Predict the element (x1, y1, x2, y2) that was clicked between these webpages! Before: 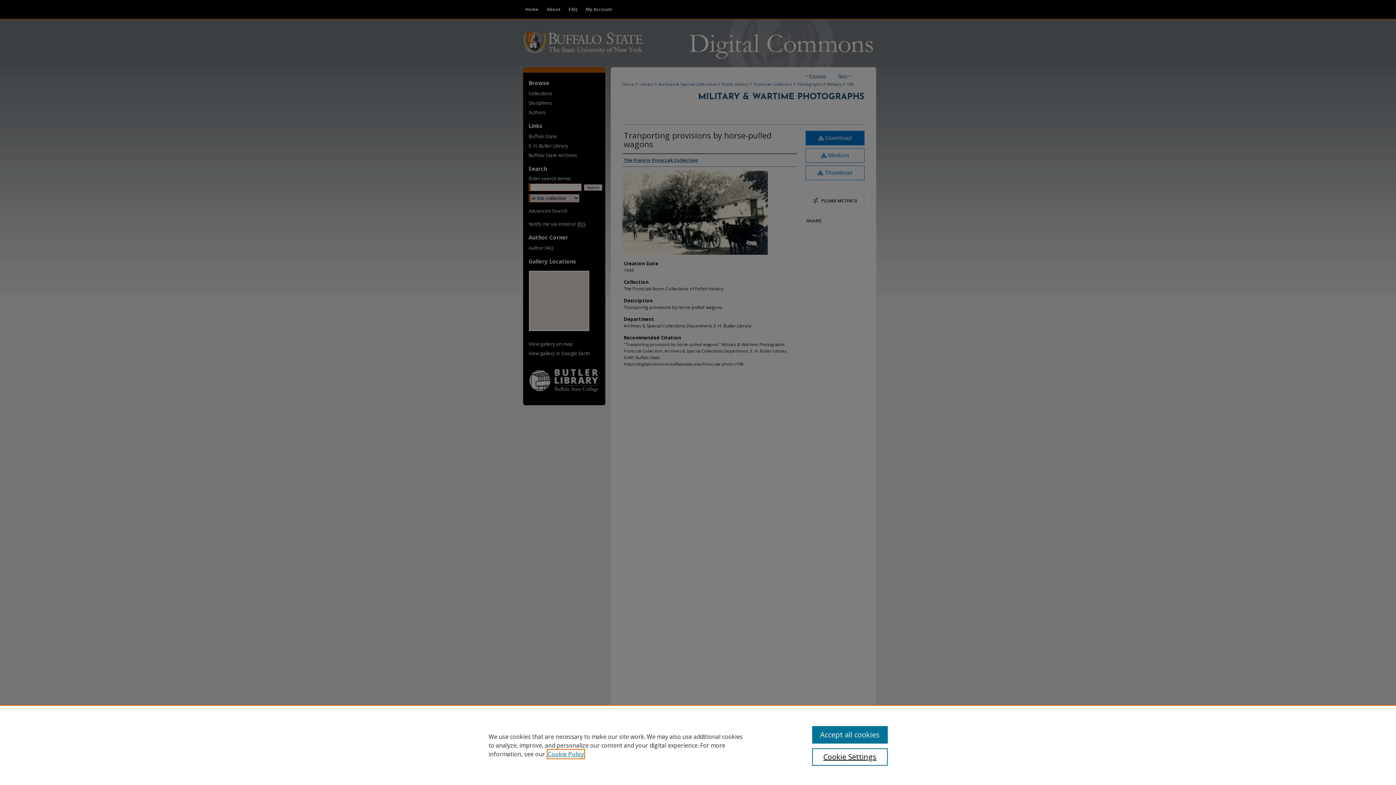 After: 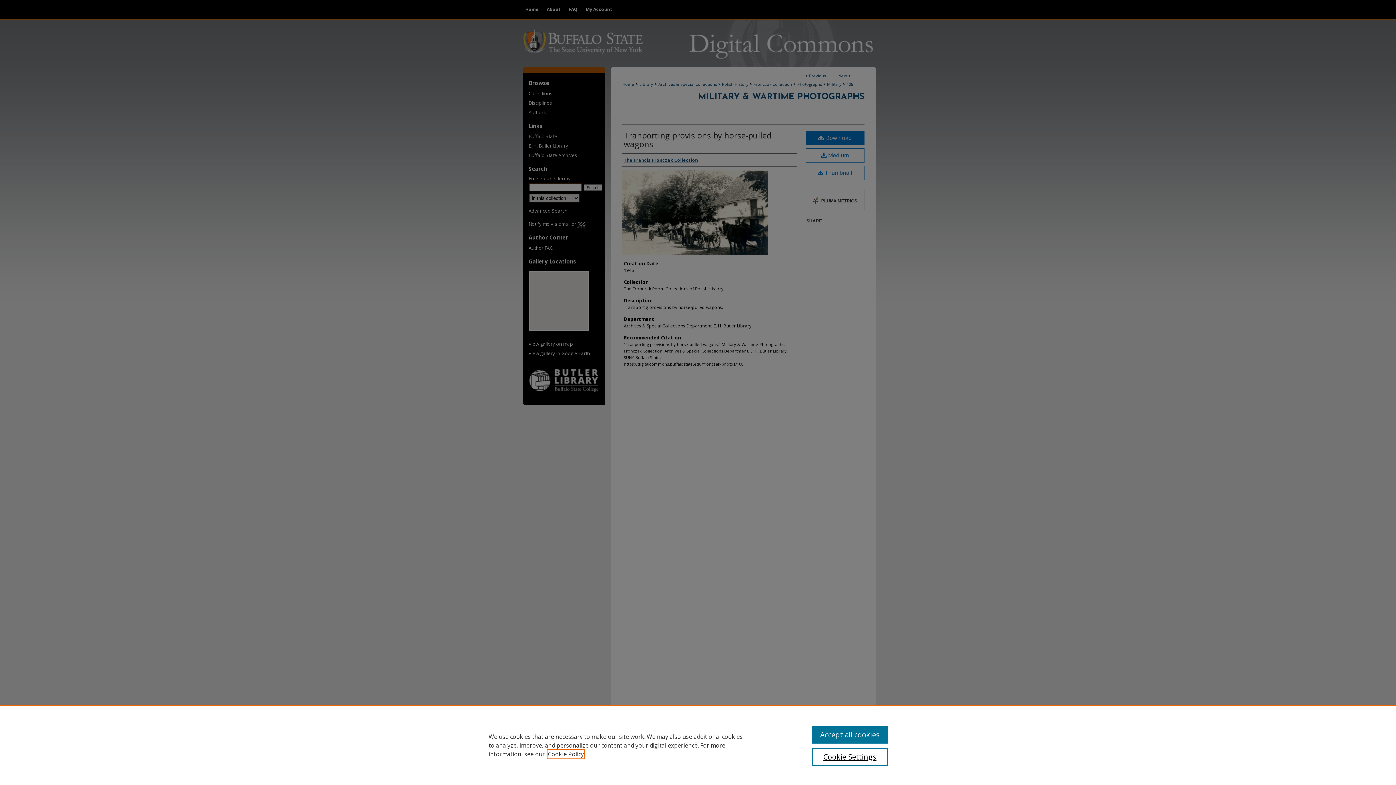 Action: bbox: (548, 750, 584, 758) label: , opens in a new tab